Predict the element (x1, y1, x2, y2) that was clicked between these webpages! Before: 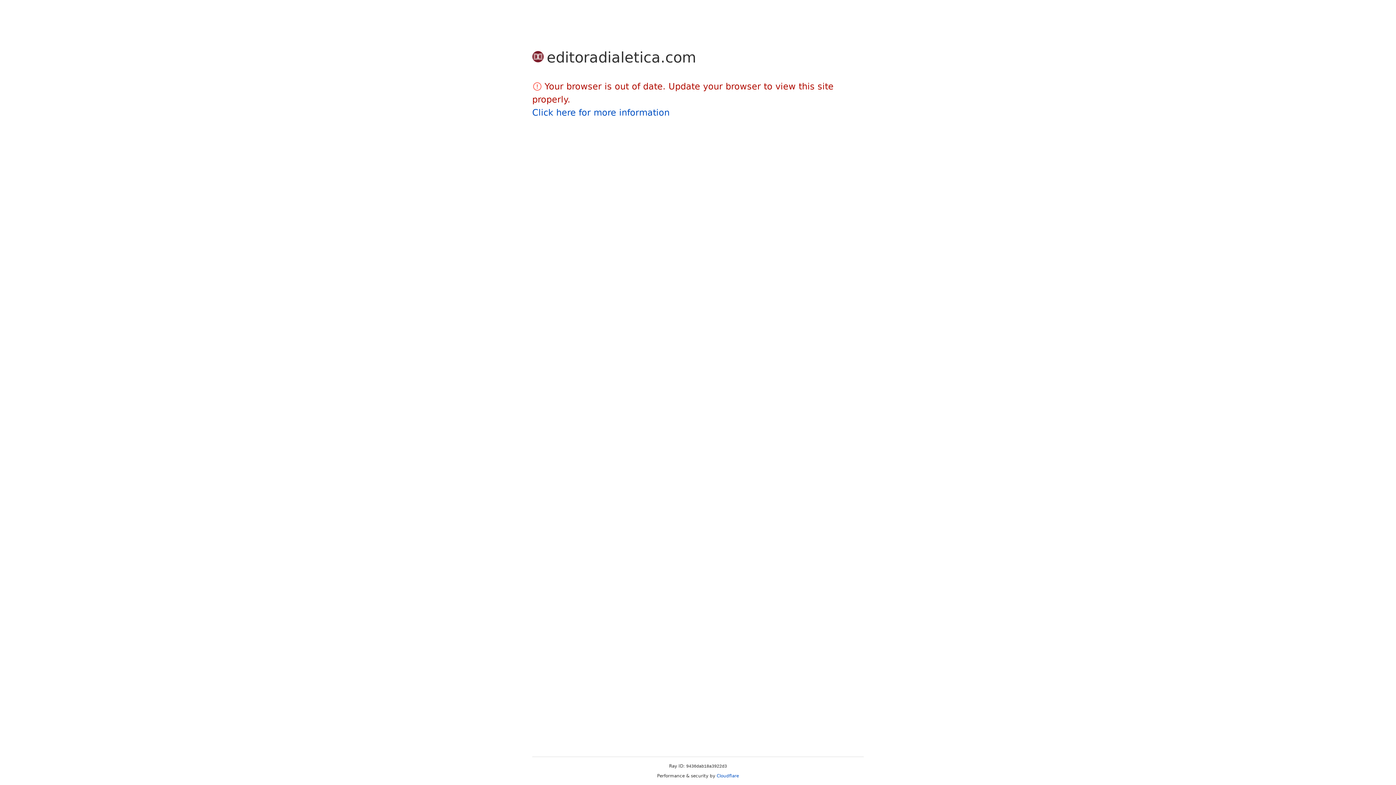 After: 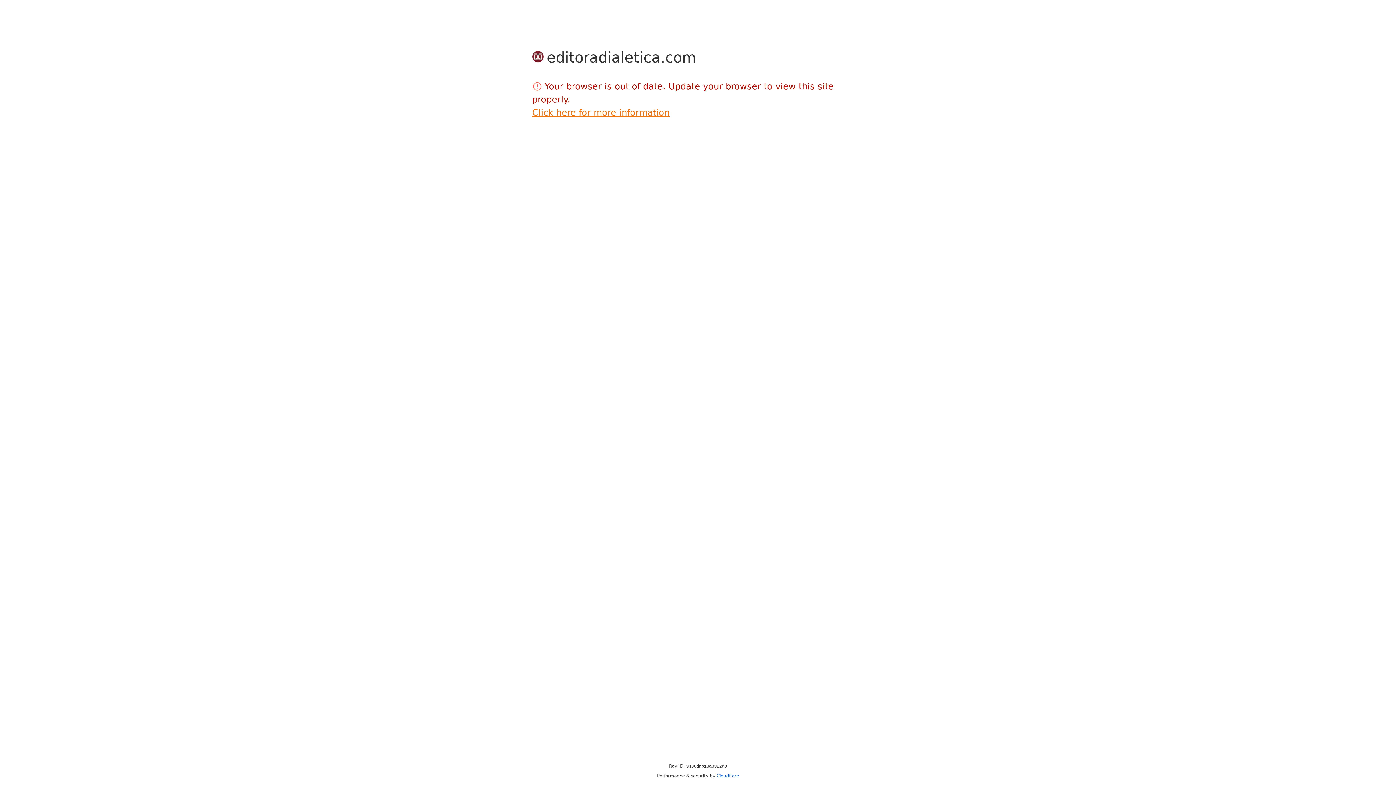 Action: label: Click here for more information bbox: (532, 107, 669, 117)